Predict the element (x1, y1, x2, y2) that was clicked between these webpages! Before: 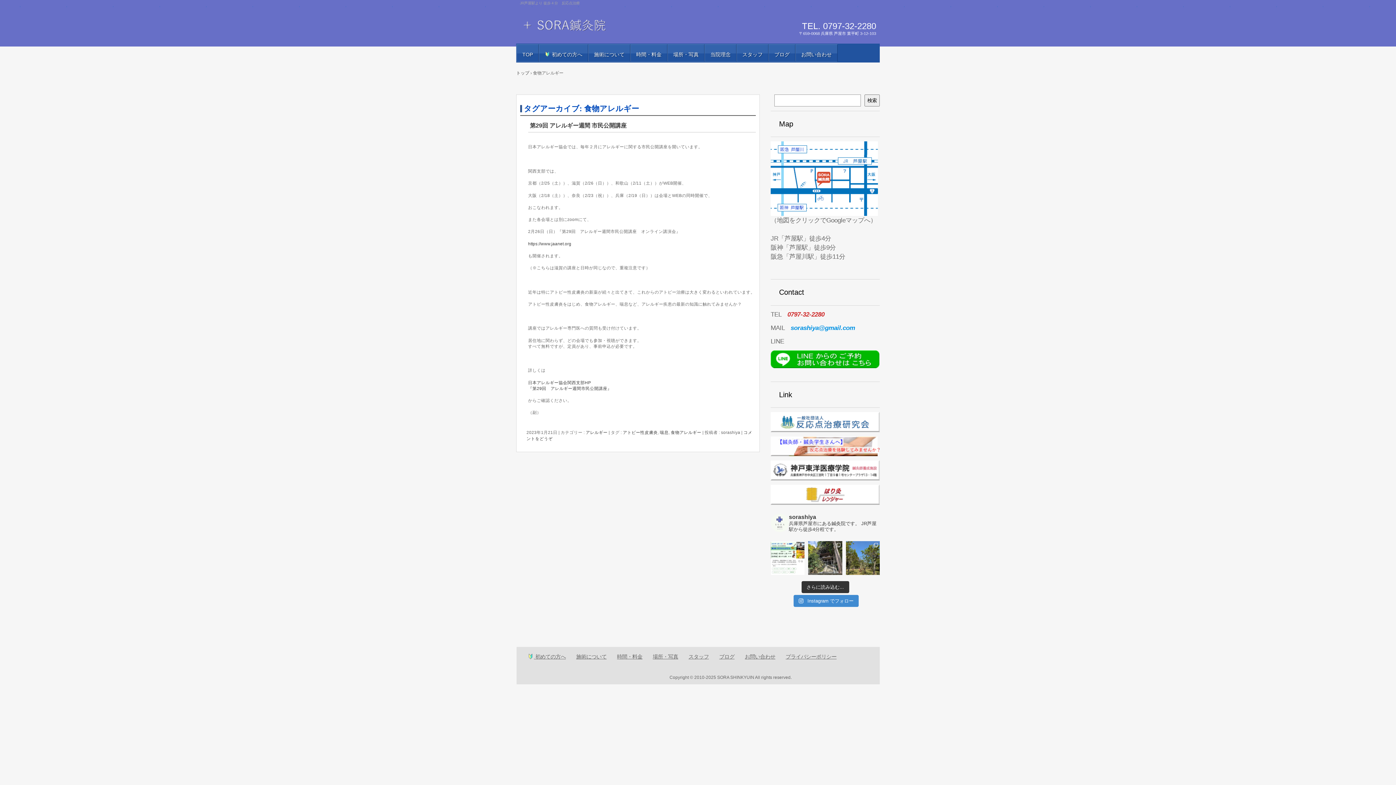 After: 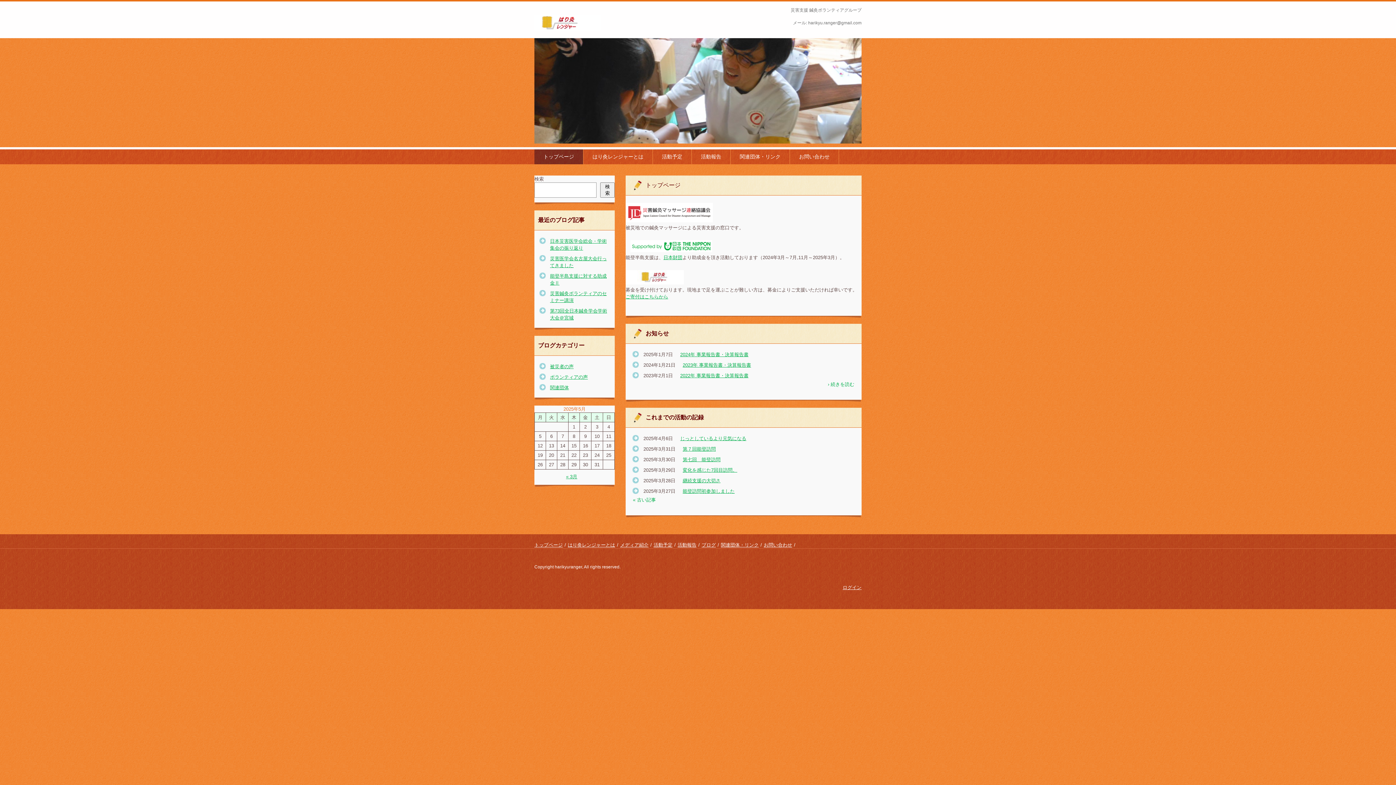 Action: bbox: (770, 485, 880, 505)